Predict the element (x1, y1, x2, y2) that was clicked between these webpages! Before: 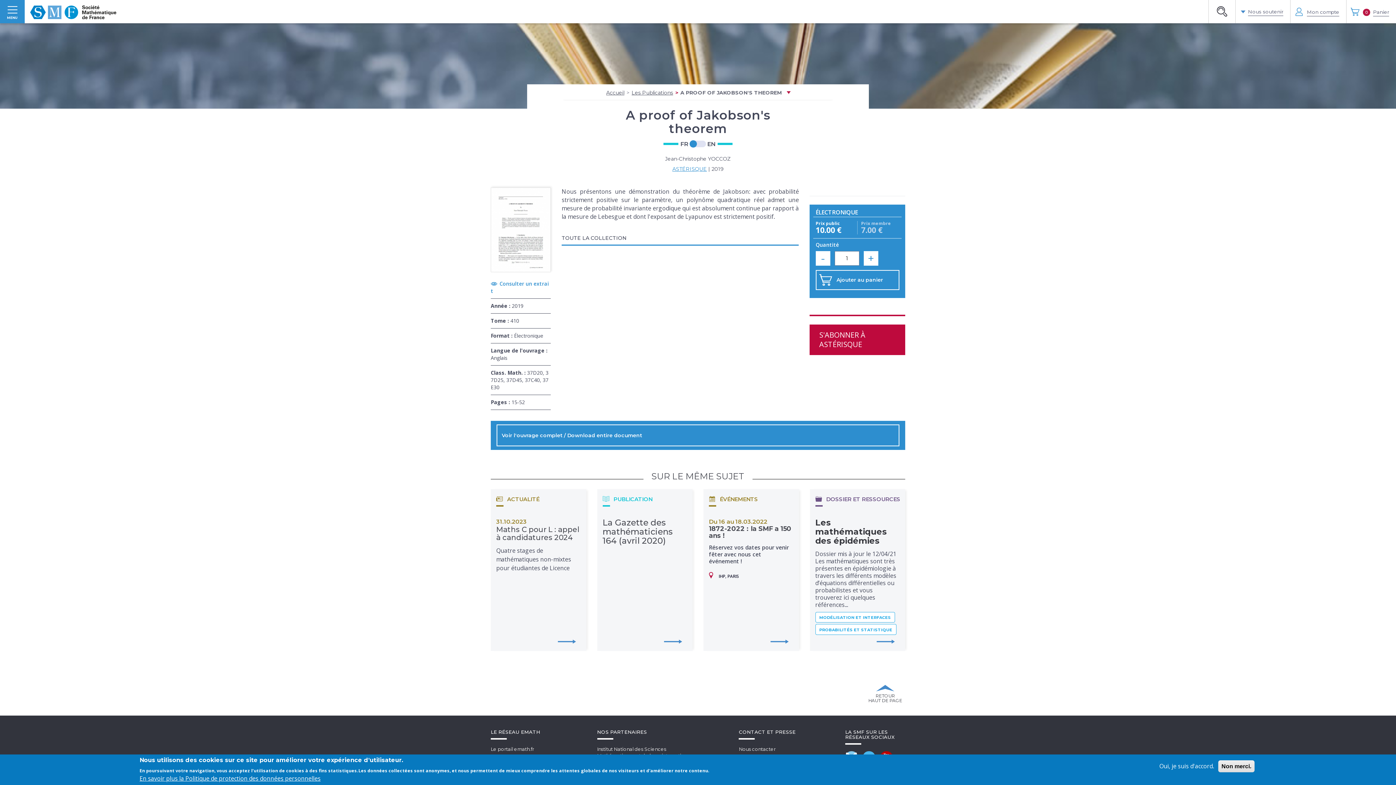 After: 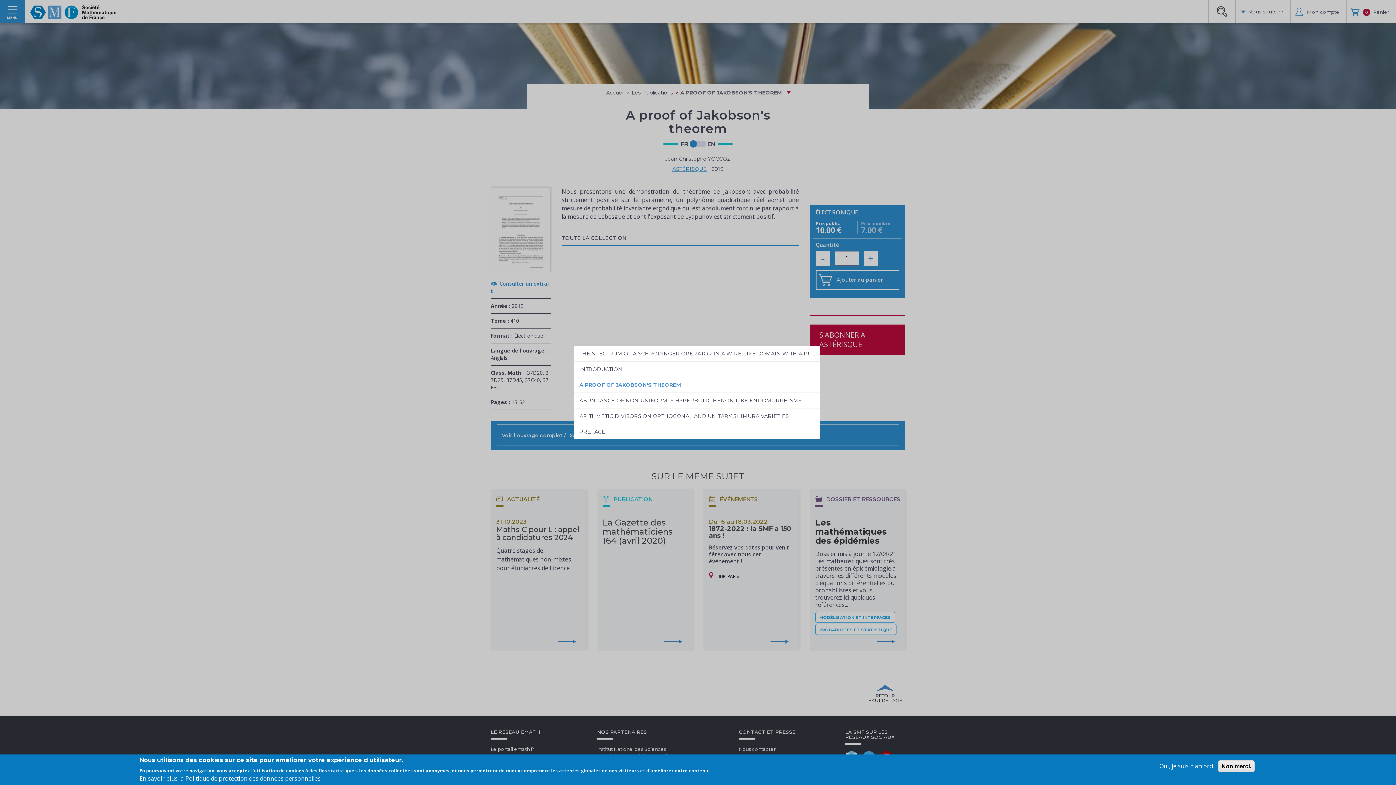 Action: bbox: (679, 88, 782, 96) label: A PROOF OF JAKOBSON'S THEOREM